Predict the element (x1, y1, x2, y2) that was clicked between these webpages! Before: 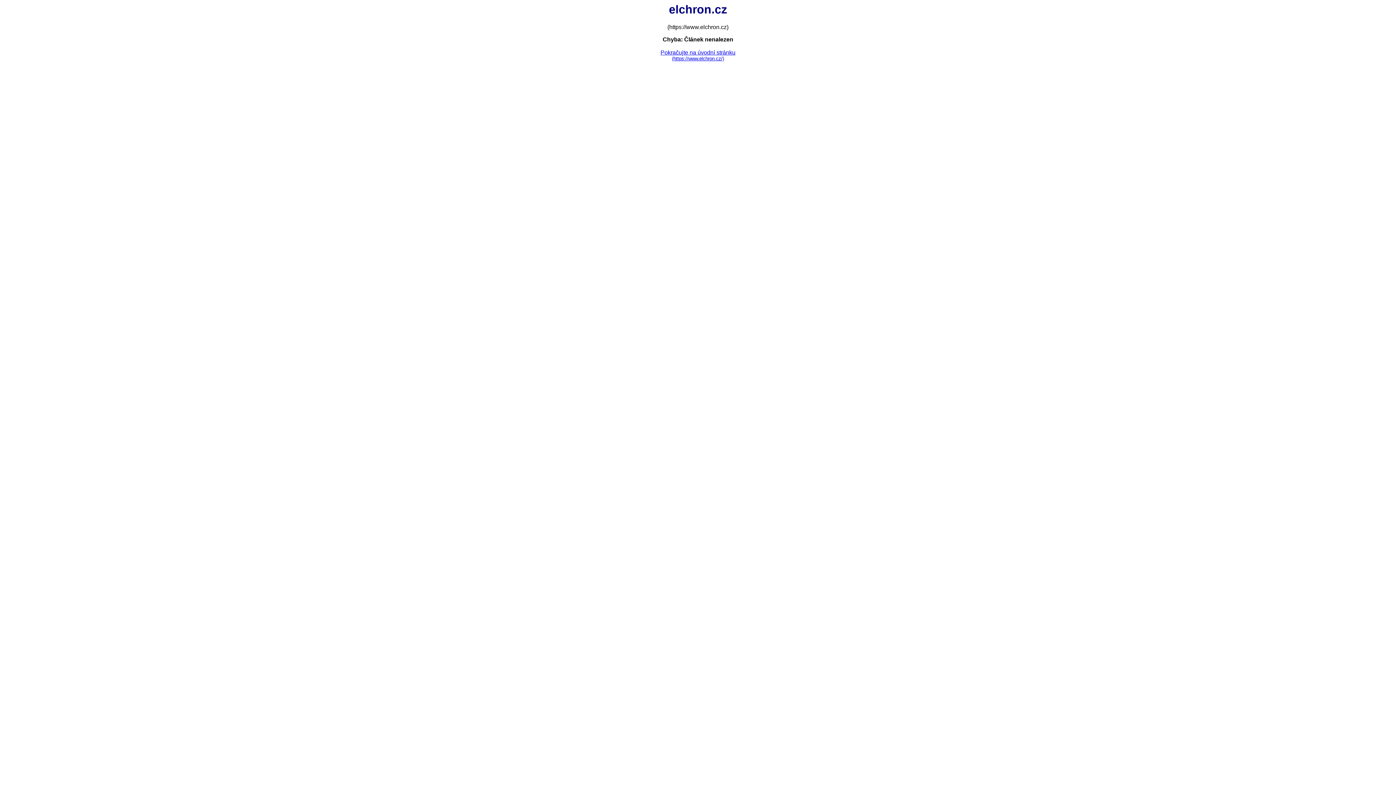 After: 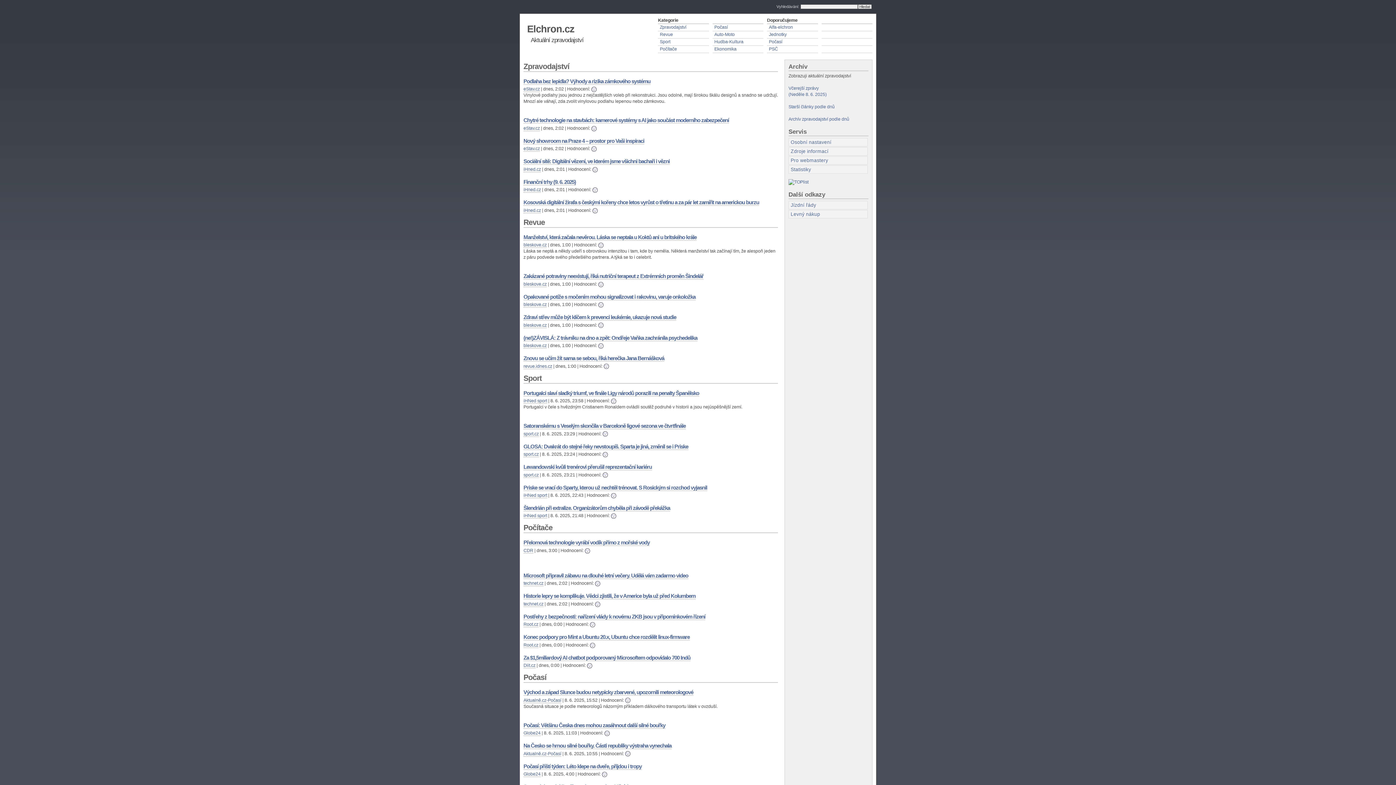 Action: bbox: (660, 49, 735, 61) label: Pokračujte na úvodní stránku
(https://www.elchron.cz/)